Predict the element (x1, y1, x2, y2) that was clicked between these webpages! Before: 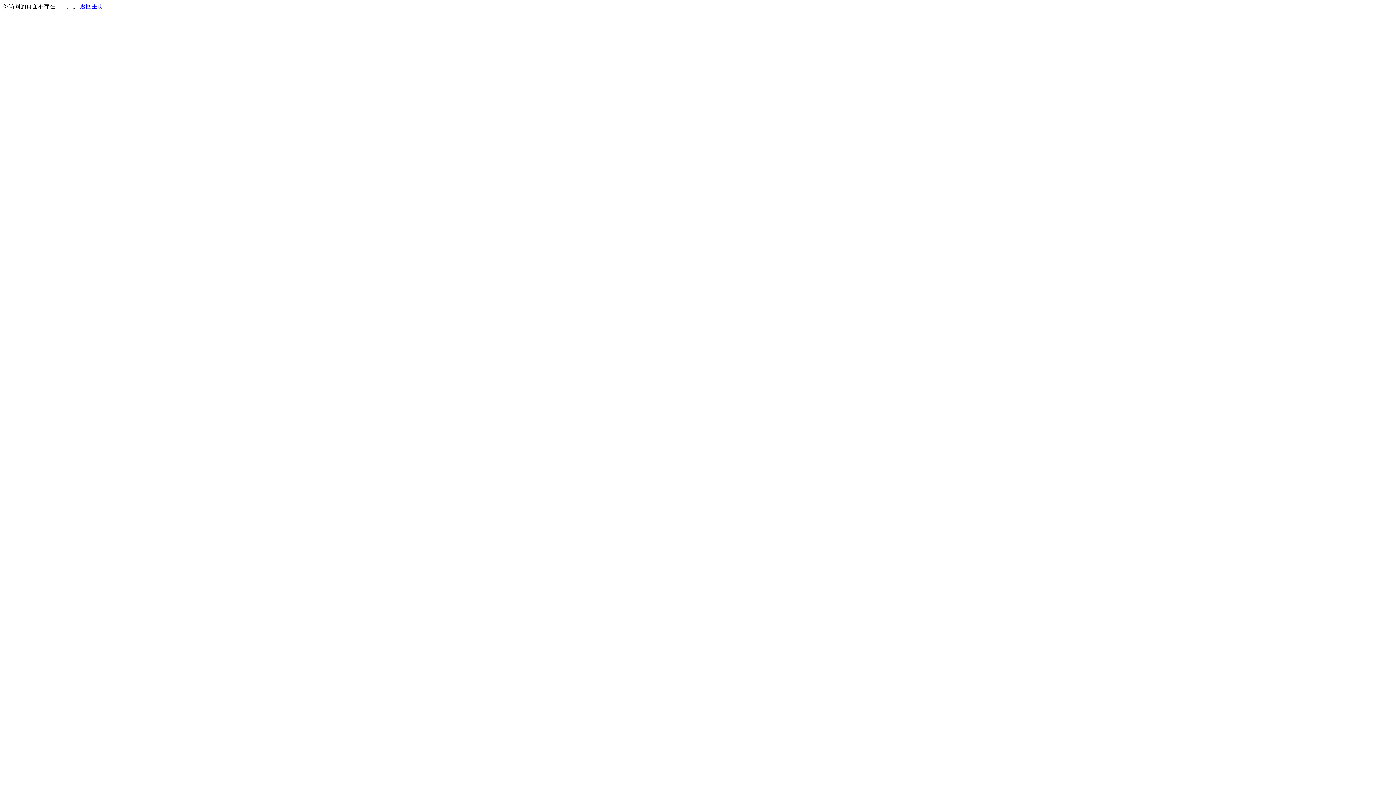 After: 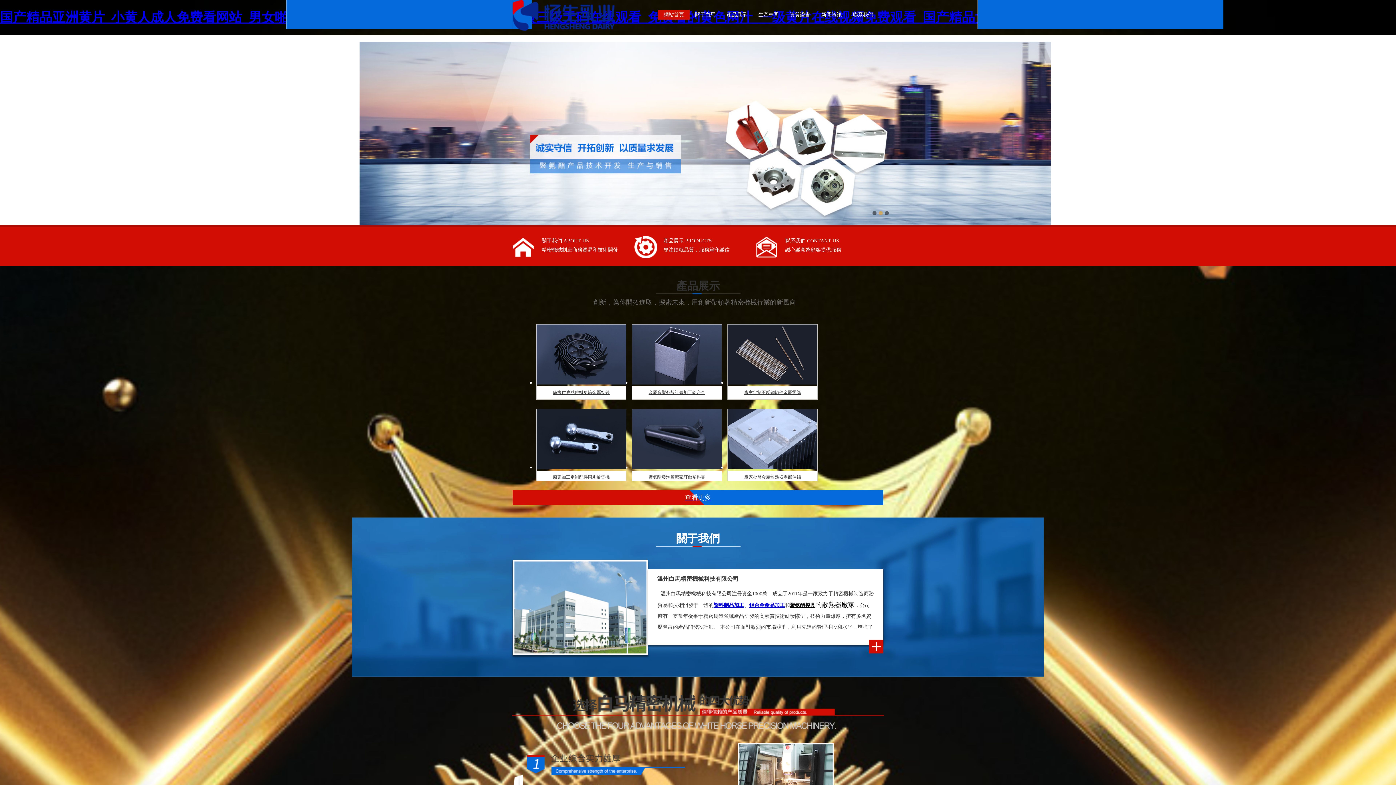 Action: label: 返回主页 bbox: (80, 3, 103, 9)